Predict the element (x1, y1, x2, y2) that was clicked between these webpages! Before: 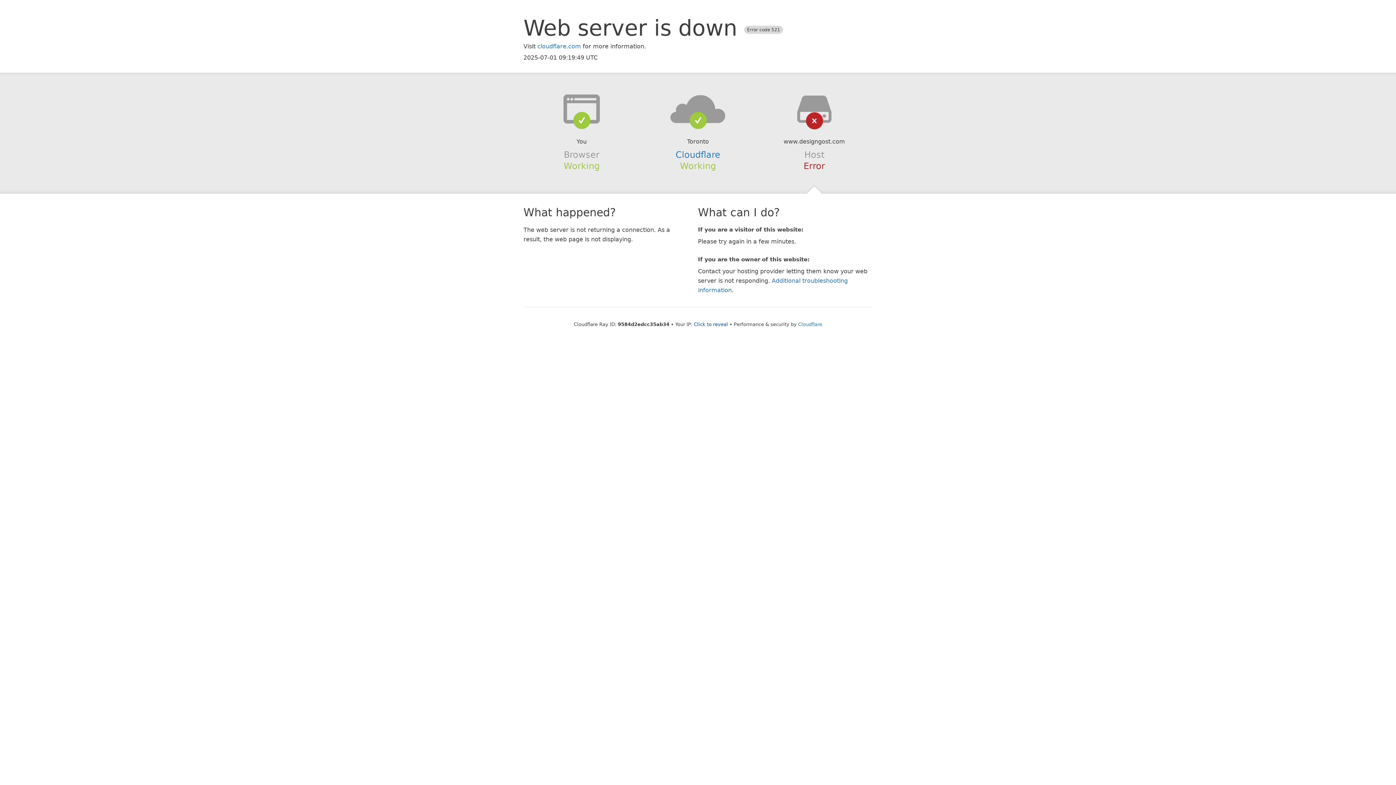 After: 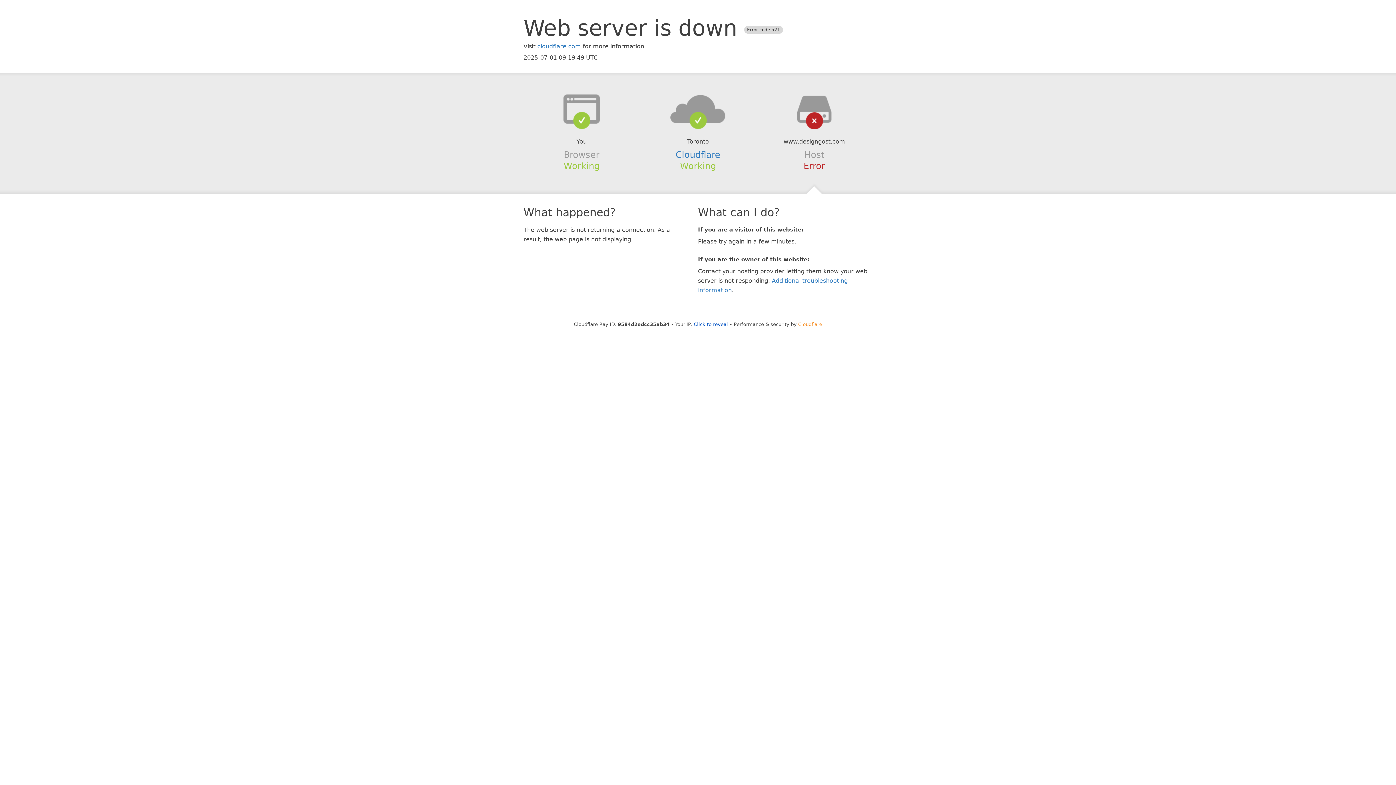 Action: bbox: (798, 321, 822, 327) label: Cloudflare